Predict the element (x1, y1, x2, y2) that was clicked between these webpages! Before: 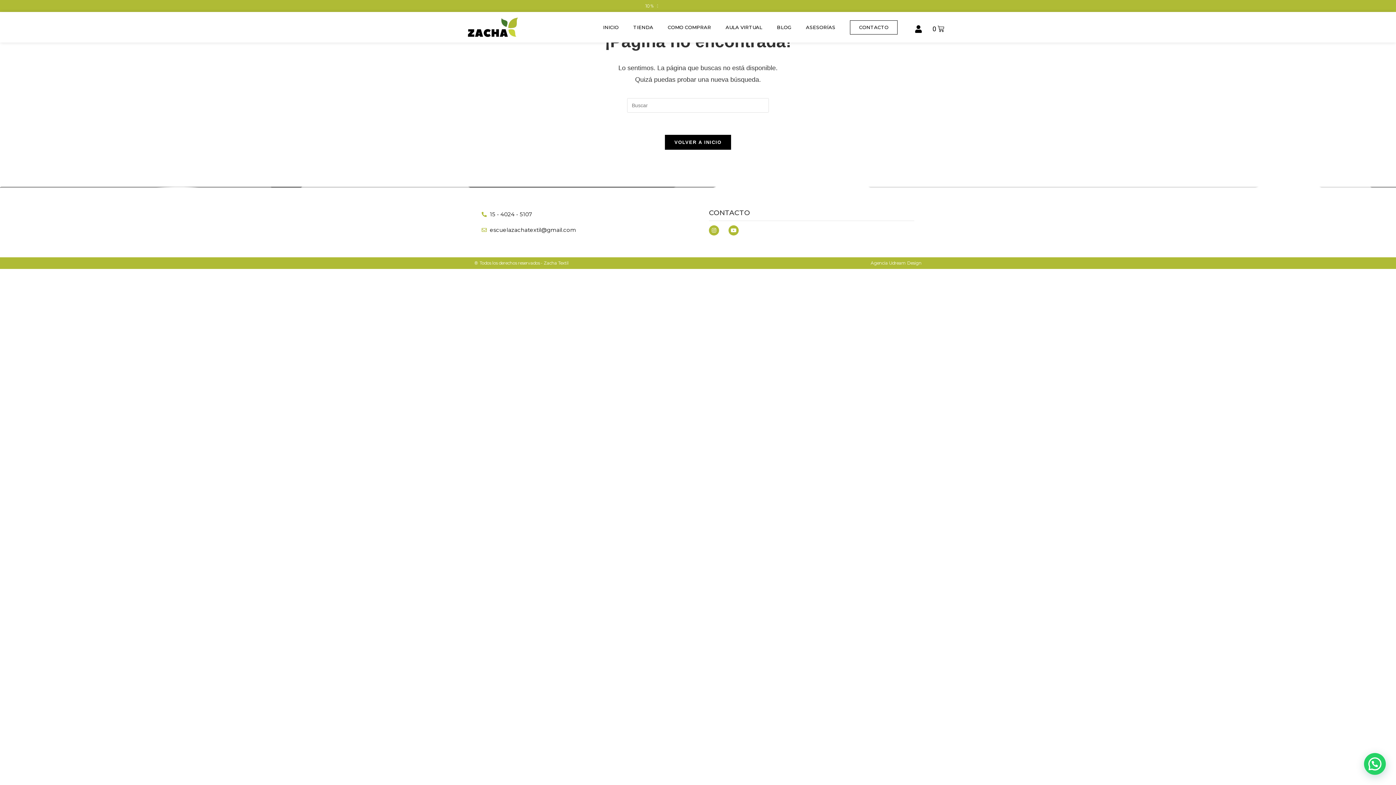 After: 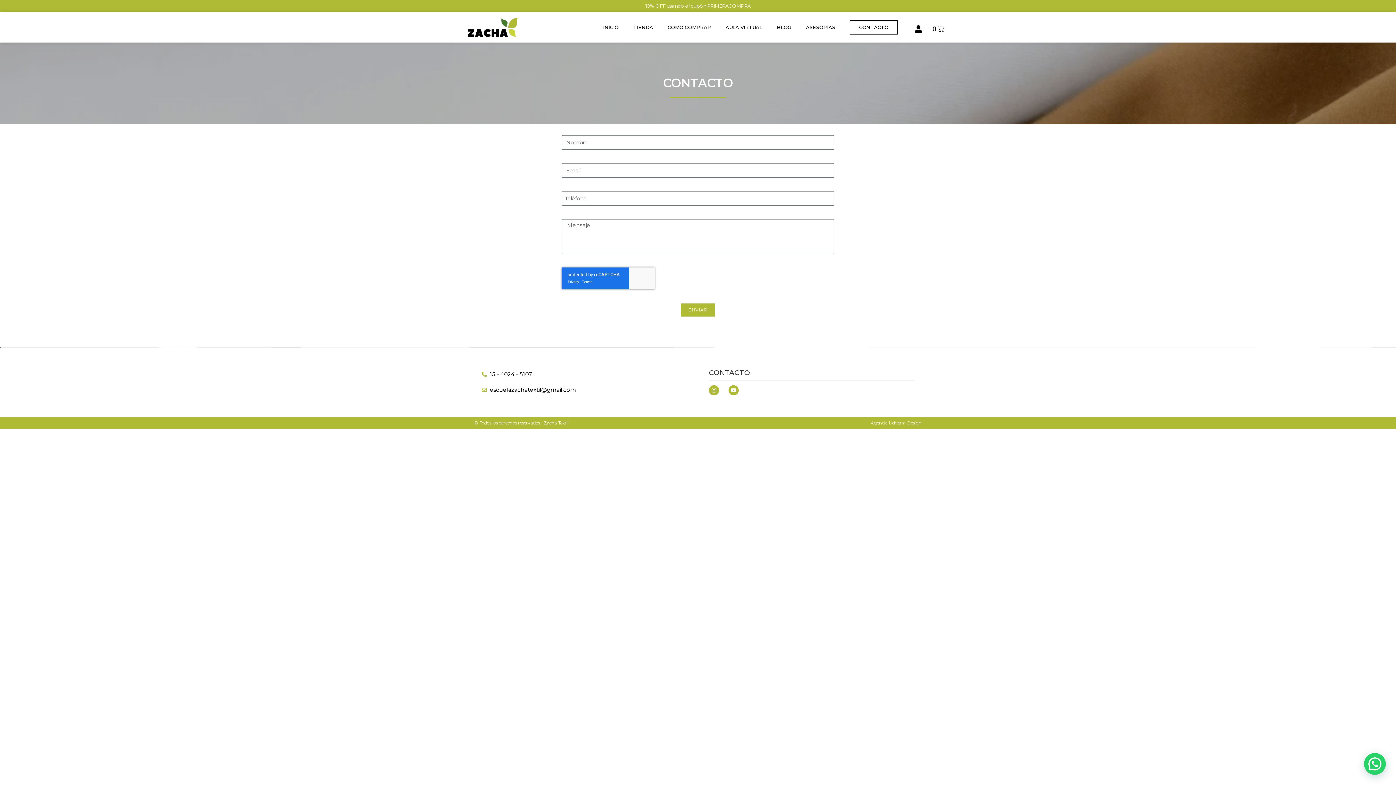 Action: label: CONTACTO bbox: (709, 208, 750, 217)